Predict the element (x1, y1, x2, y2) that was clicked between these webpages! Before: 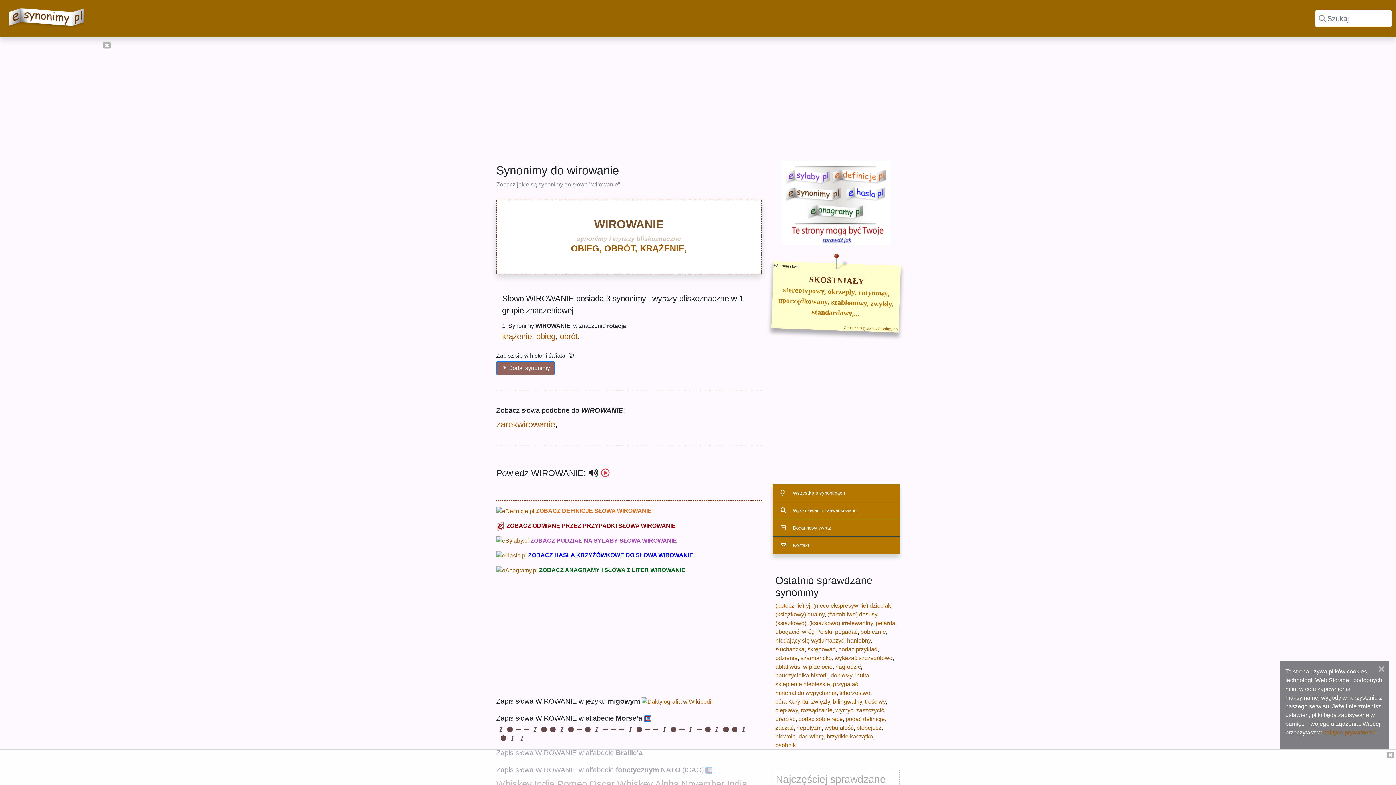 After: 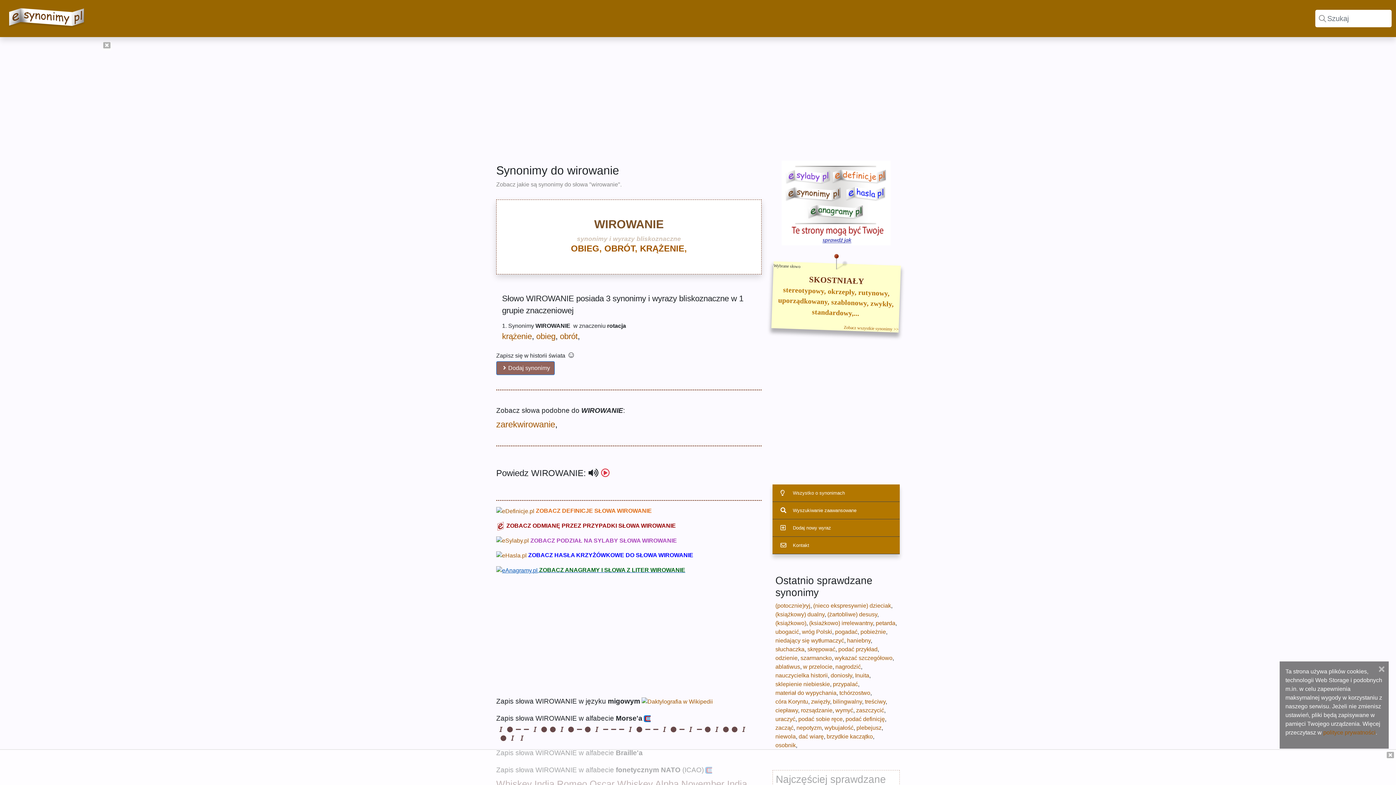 Action: bbox: (496, 567, 685, 573) label:  ZOBACZ ANAGRAMY I SŁOWA Z LITER WIROWANIE